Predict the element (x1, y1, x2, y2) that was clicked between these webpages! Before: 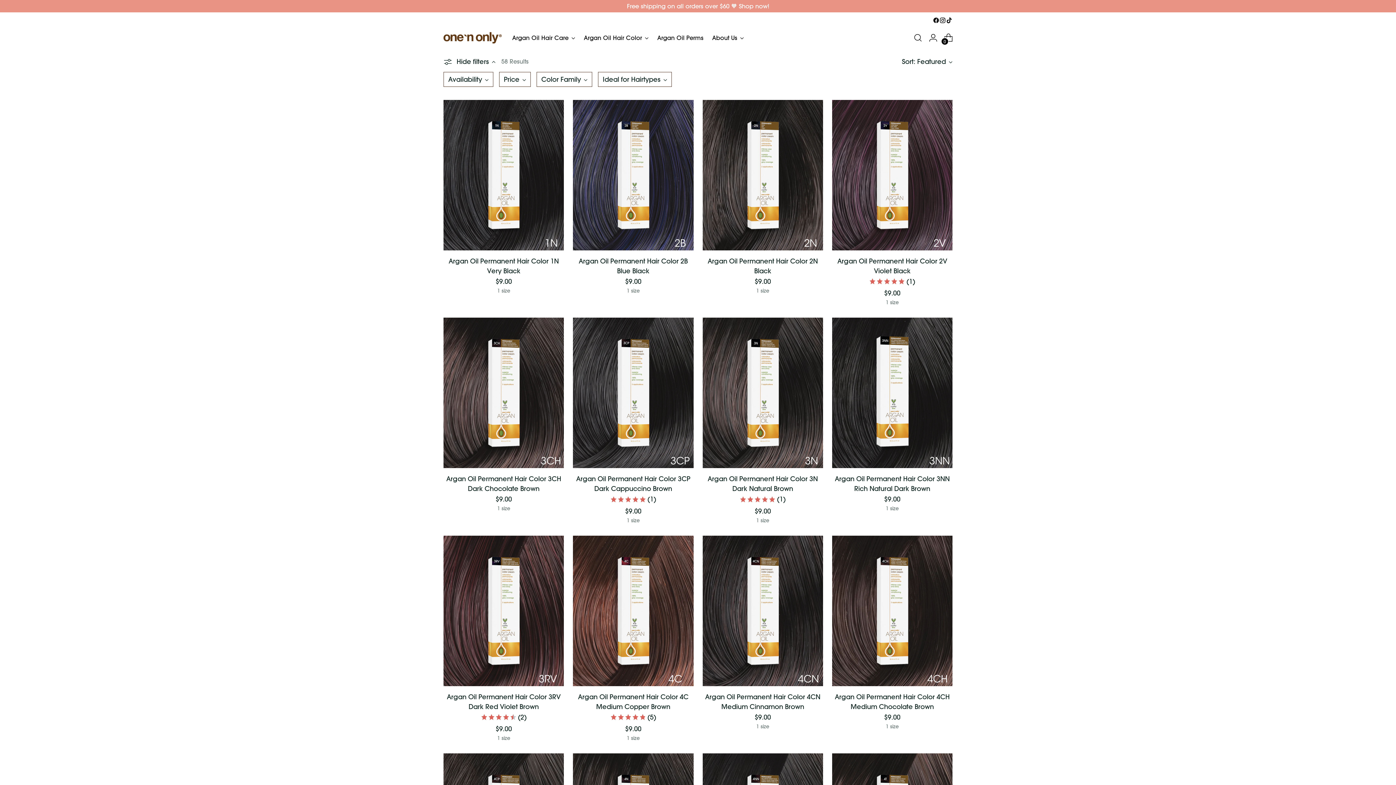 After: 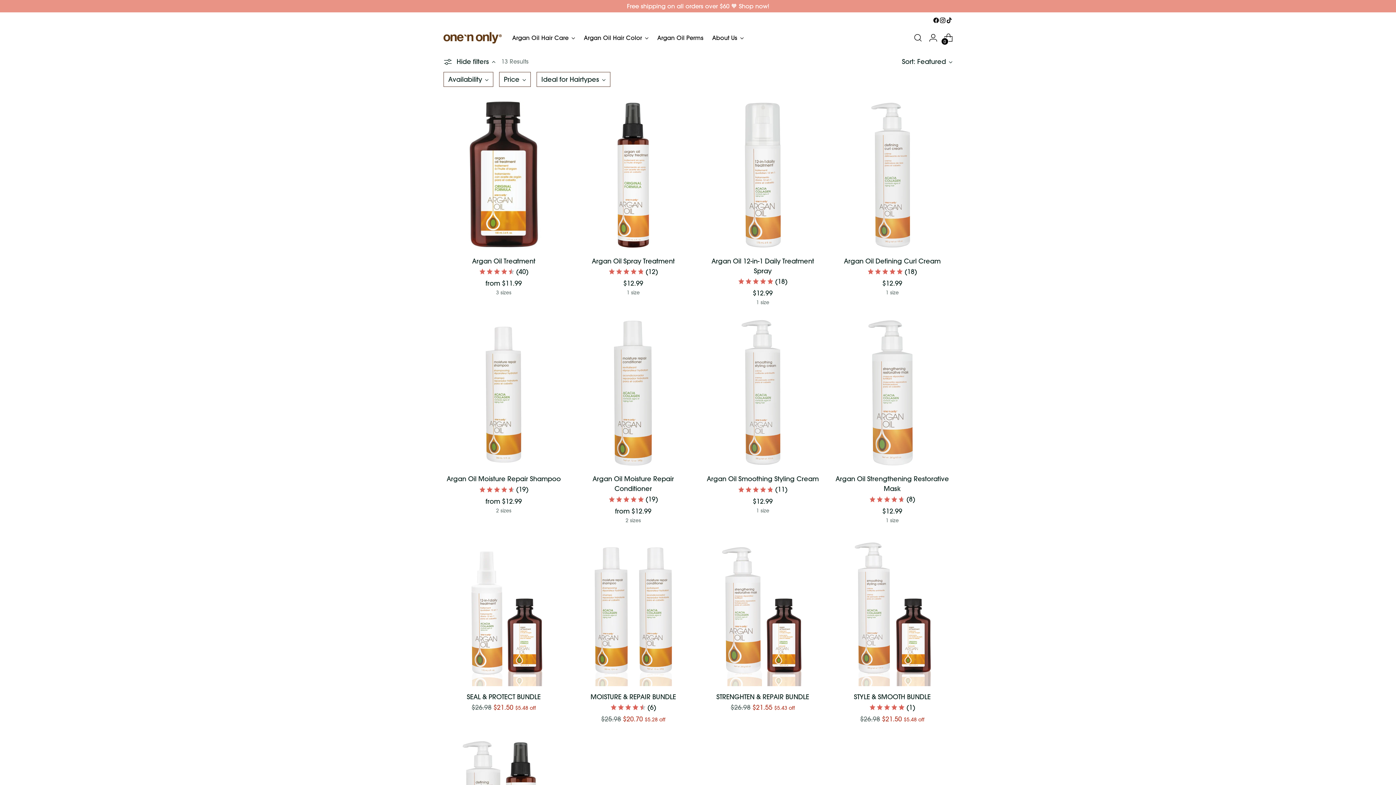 Action: bbox: (512, 29, 575, 45) label: Argan Oil Hair Care